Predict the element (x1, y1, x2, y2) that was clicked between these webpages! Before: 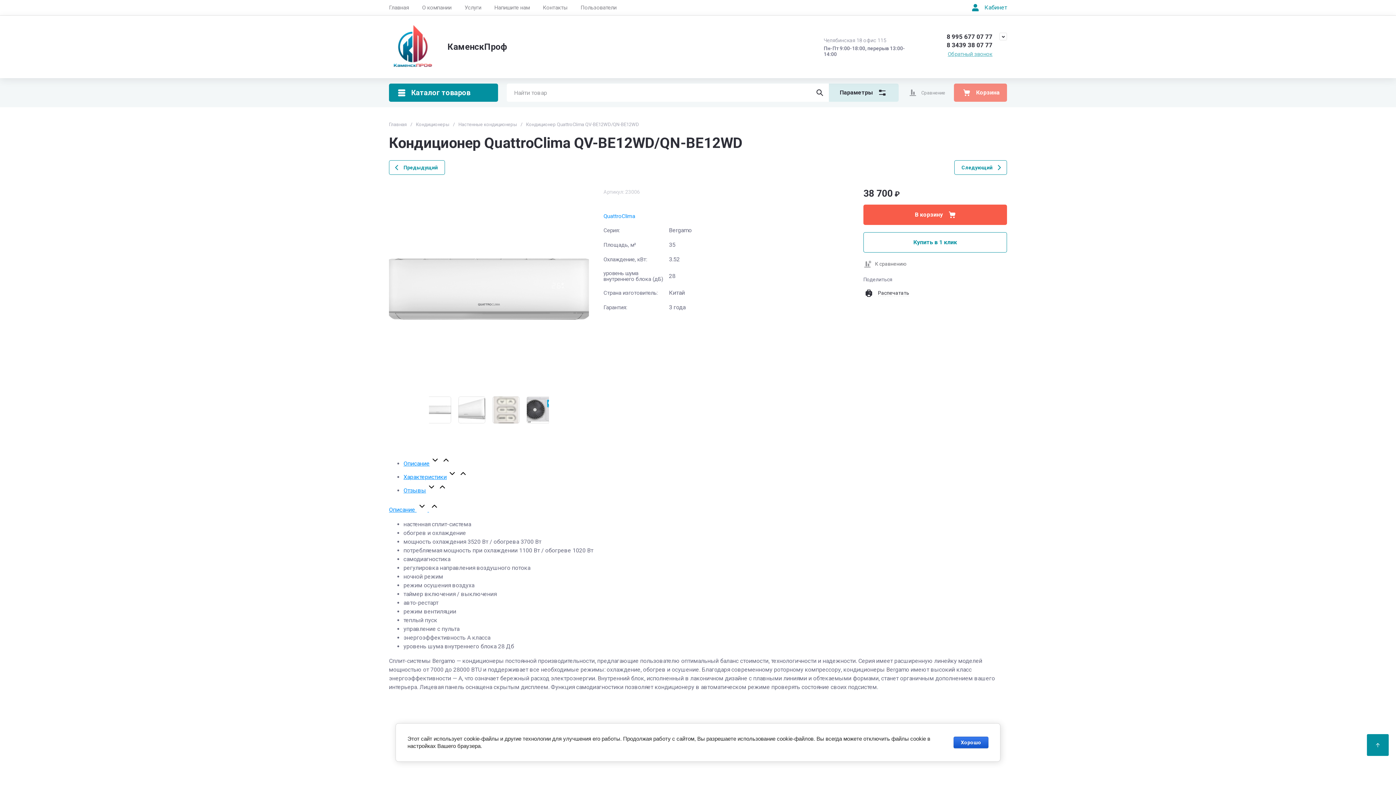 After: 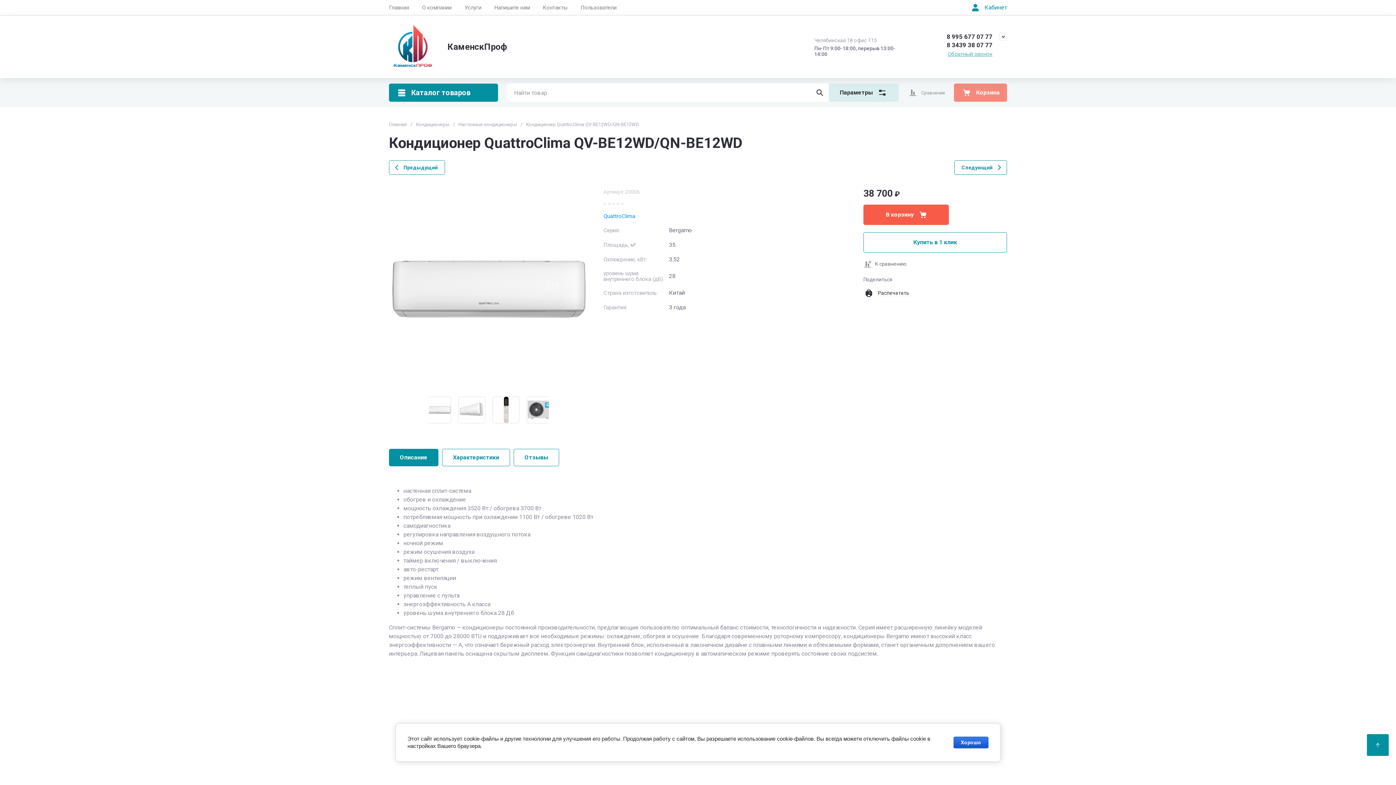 Action: bbox: (922, 32, 930, 40)